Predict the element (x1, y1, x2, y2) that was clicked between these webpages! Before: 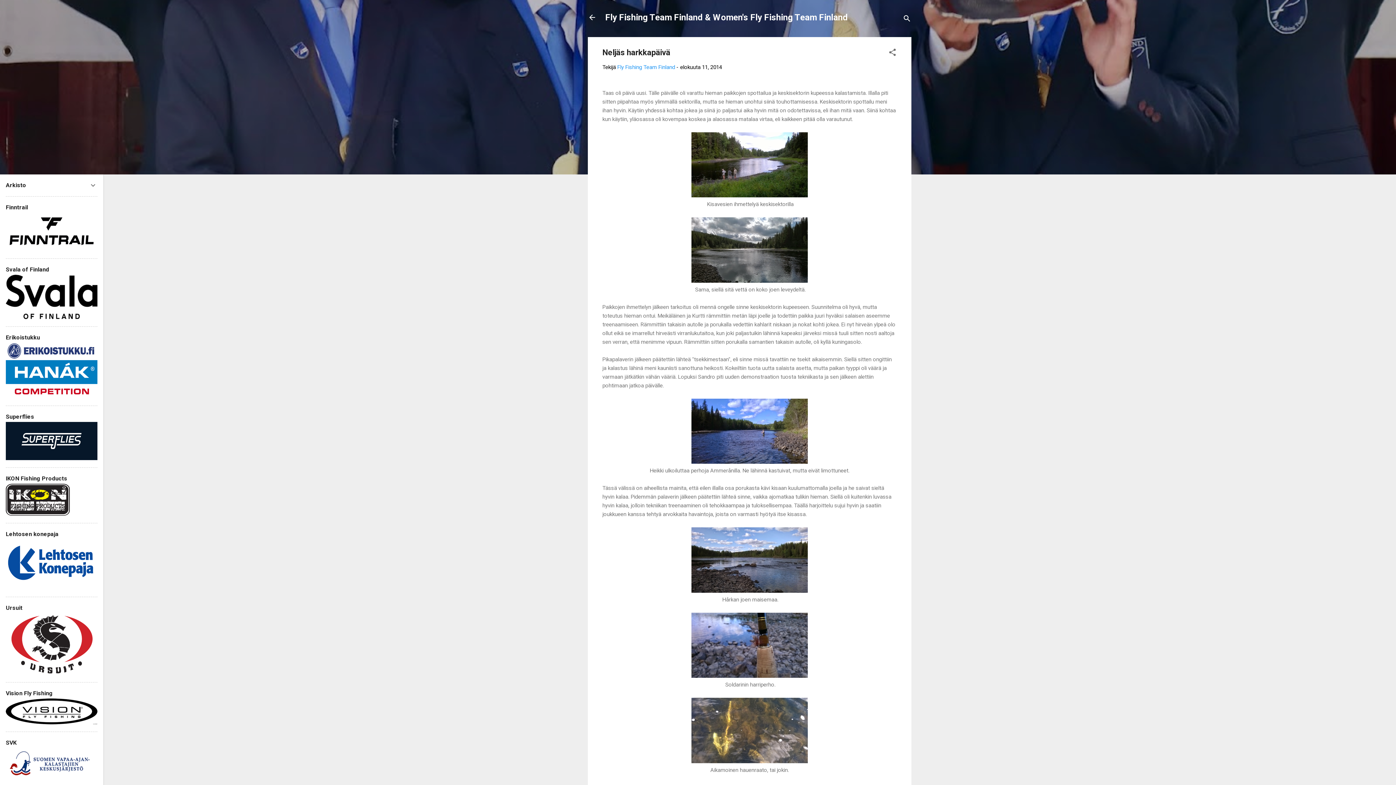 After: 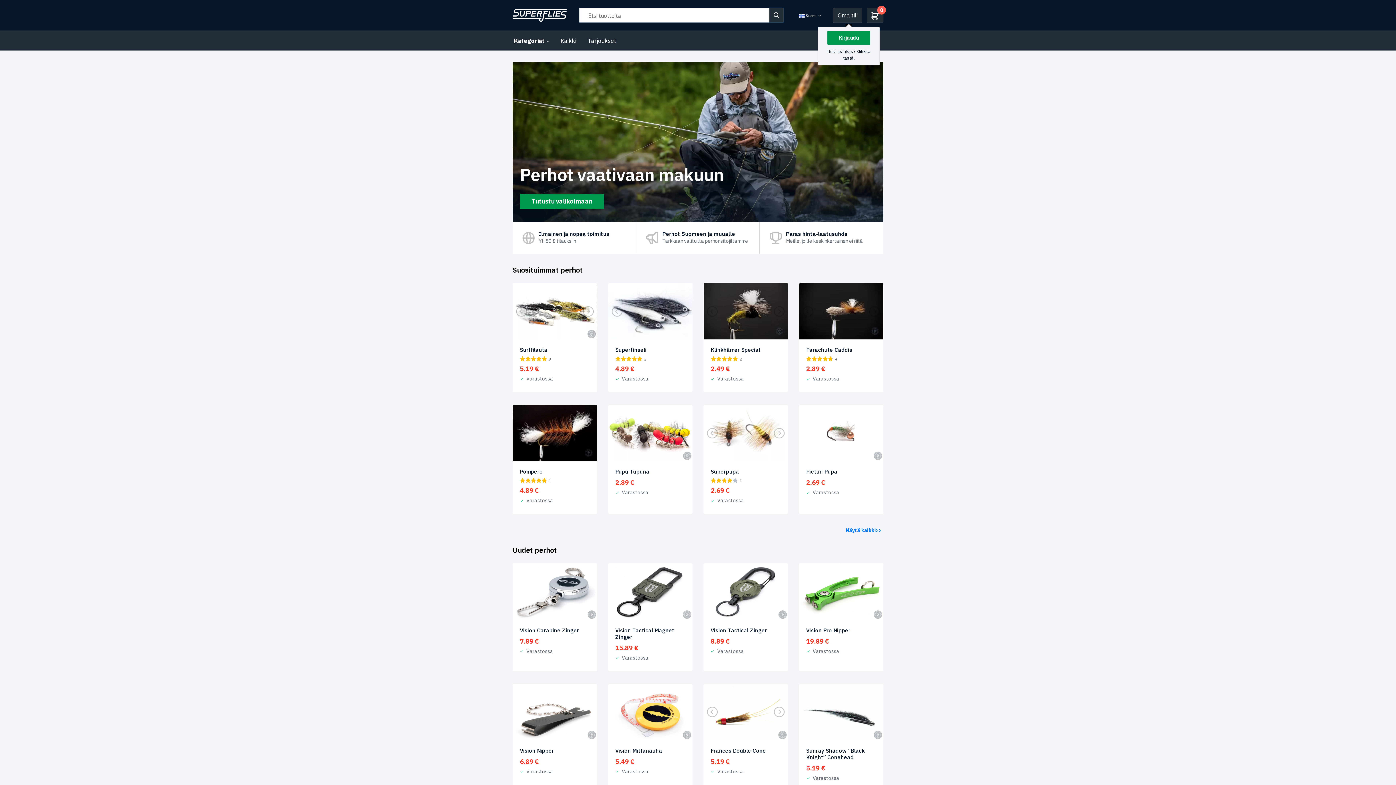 Action: bbox: (5, 455, 97, 461)